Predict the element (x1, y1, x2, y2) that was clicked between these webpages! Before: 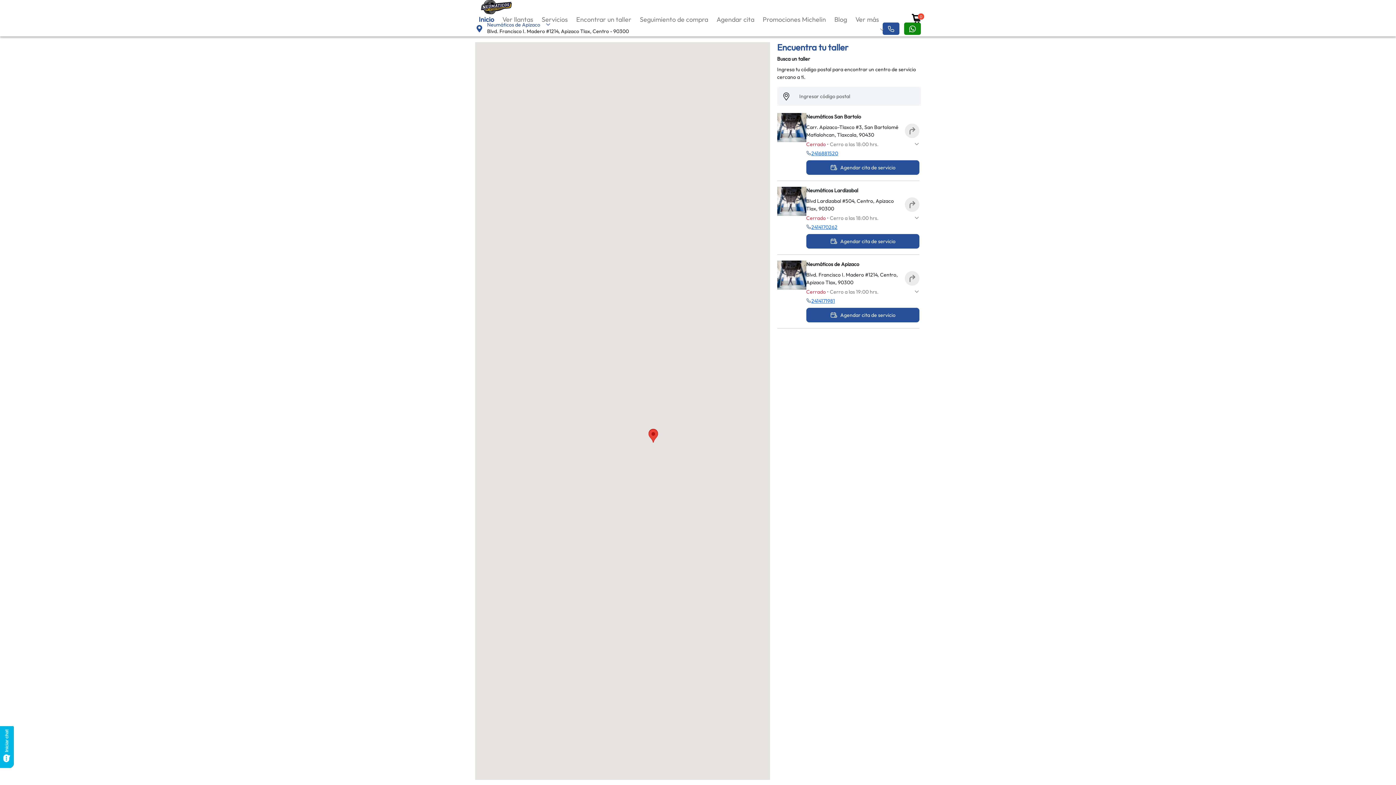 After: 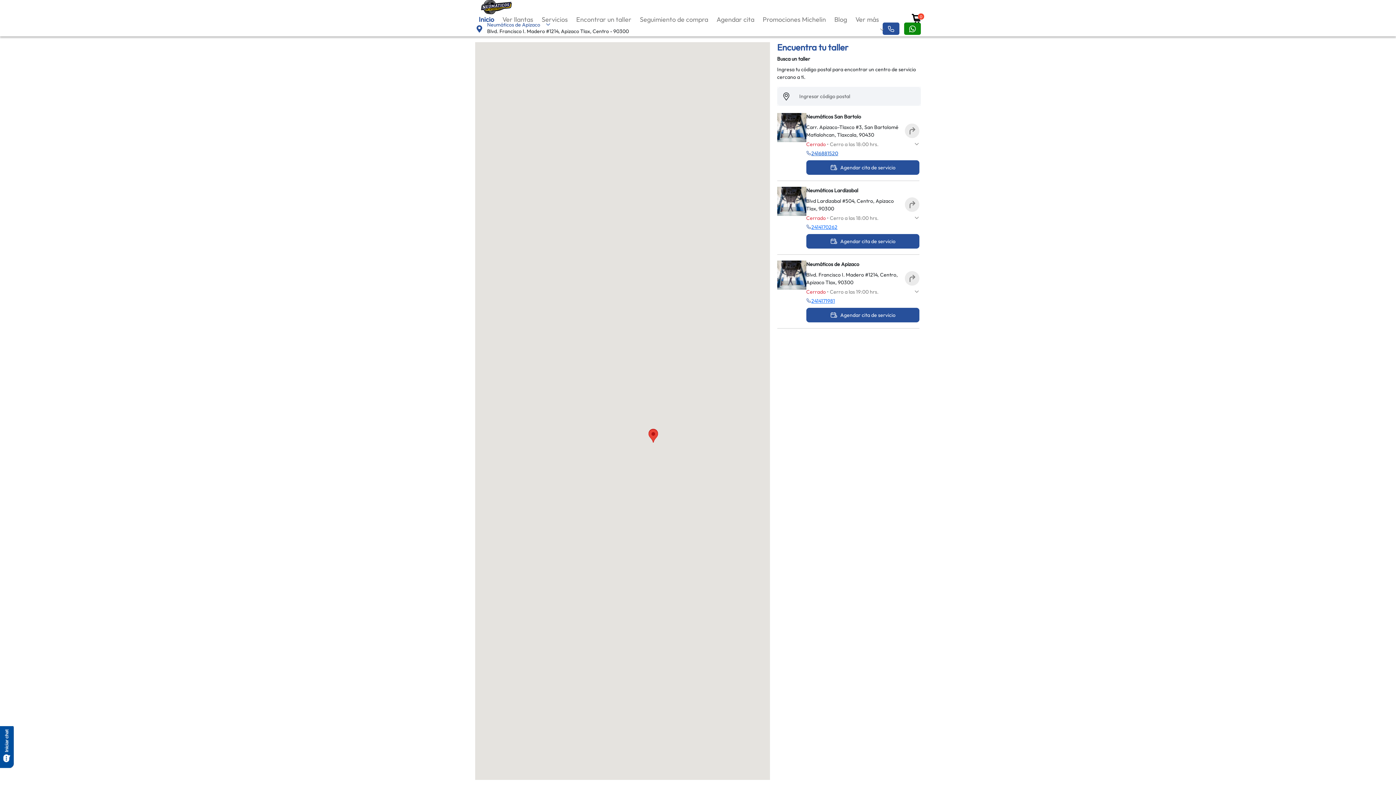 Action: label: 2416881520 bbox: (811, 150, 838, 156)